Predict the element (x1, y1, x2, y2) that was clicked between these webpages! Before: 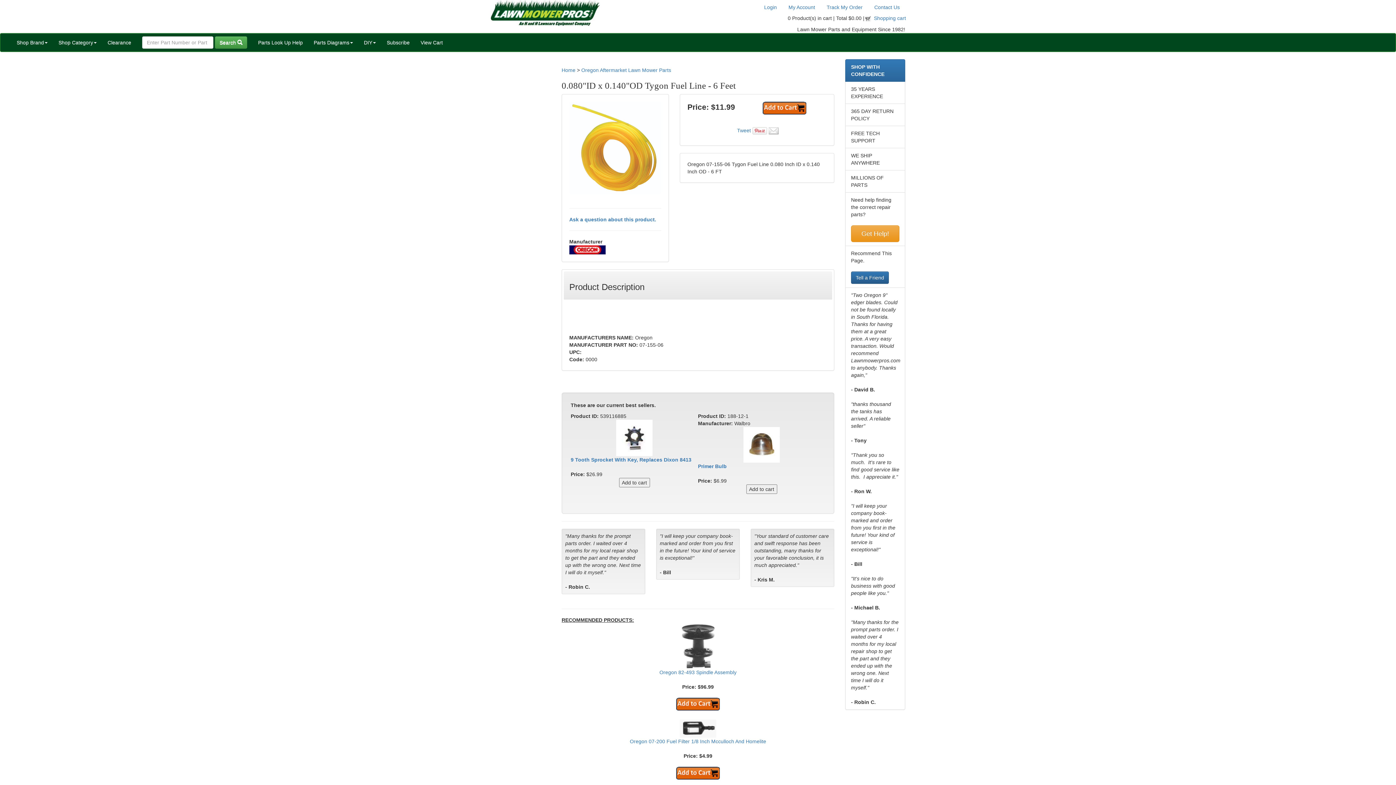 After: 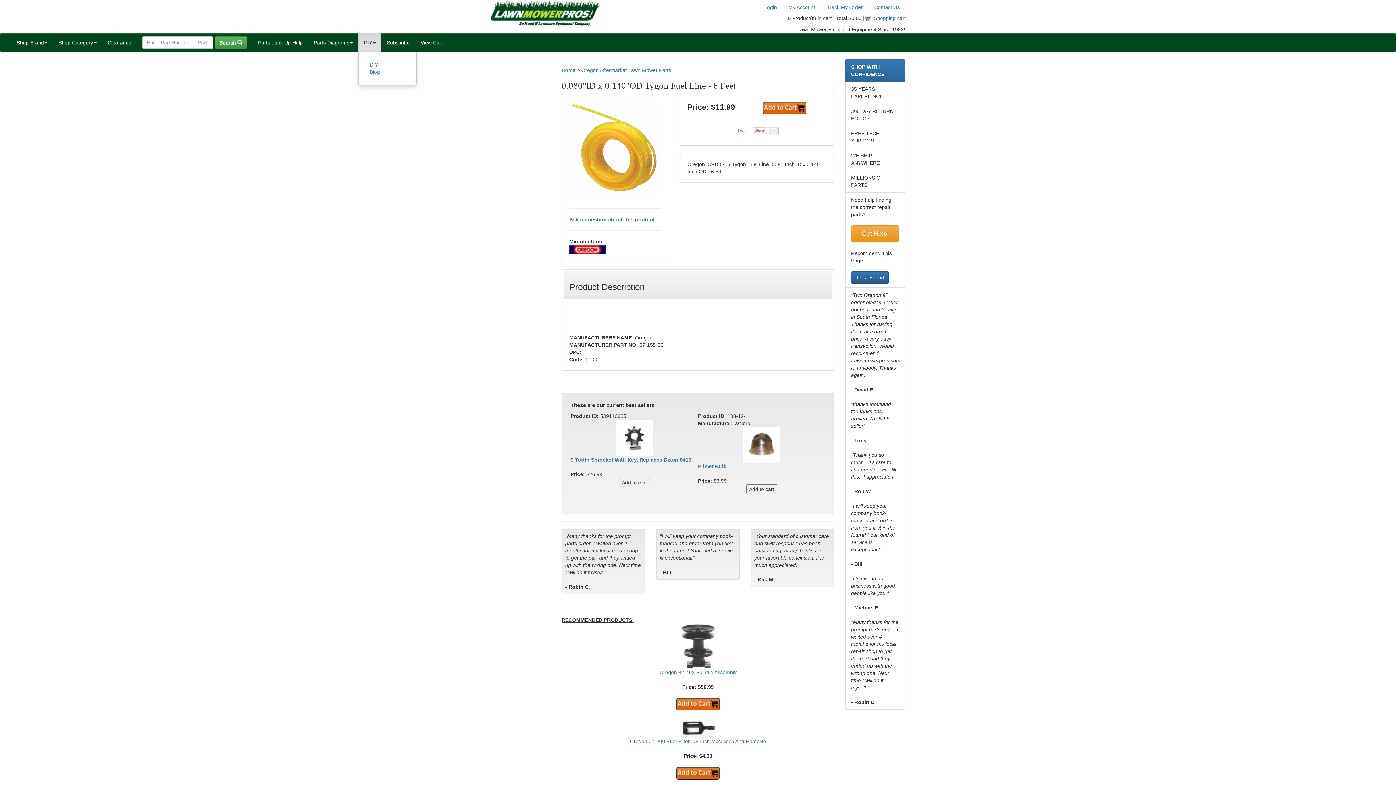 Action: label: DIY bbox: (358, 33, 381, 51)